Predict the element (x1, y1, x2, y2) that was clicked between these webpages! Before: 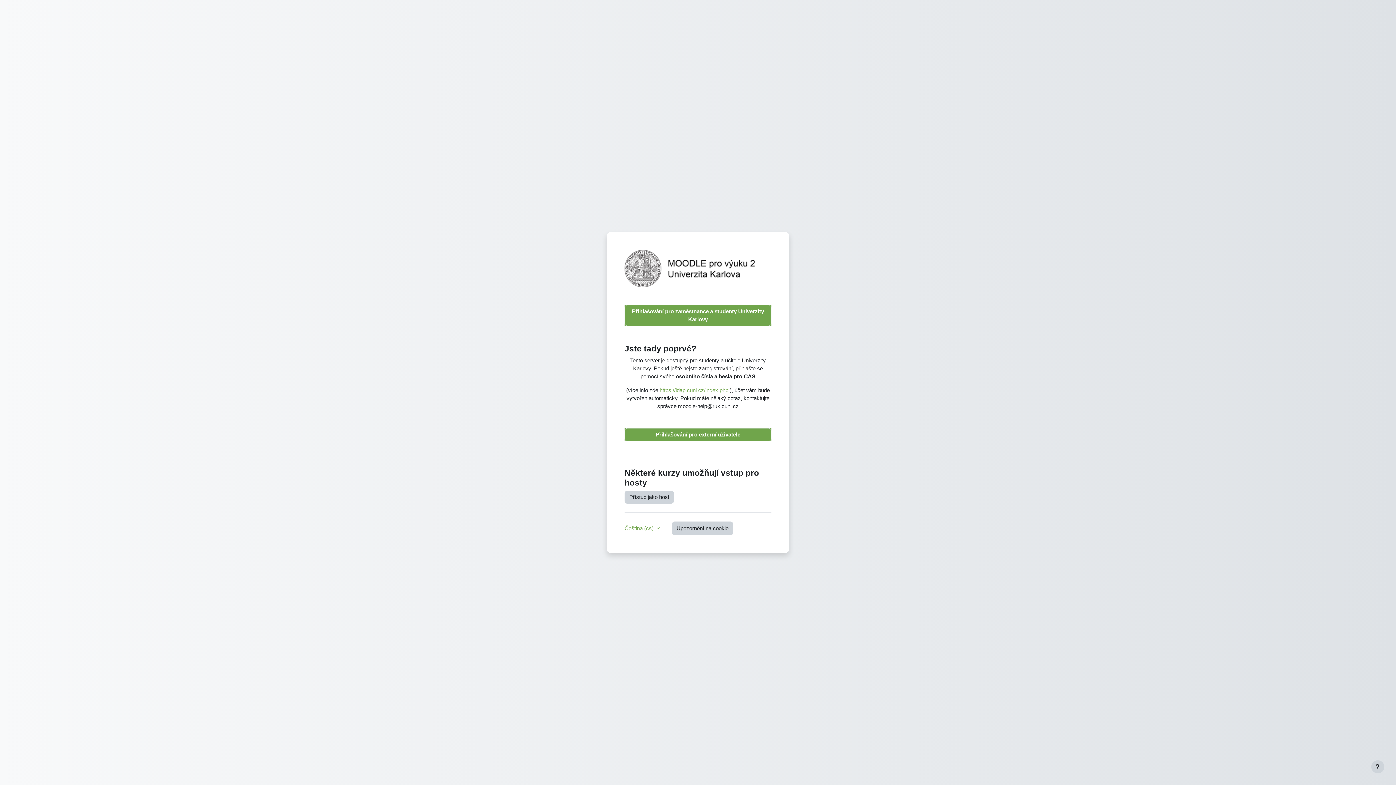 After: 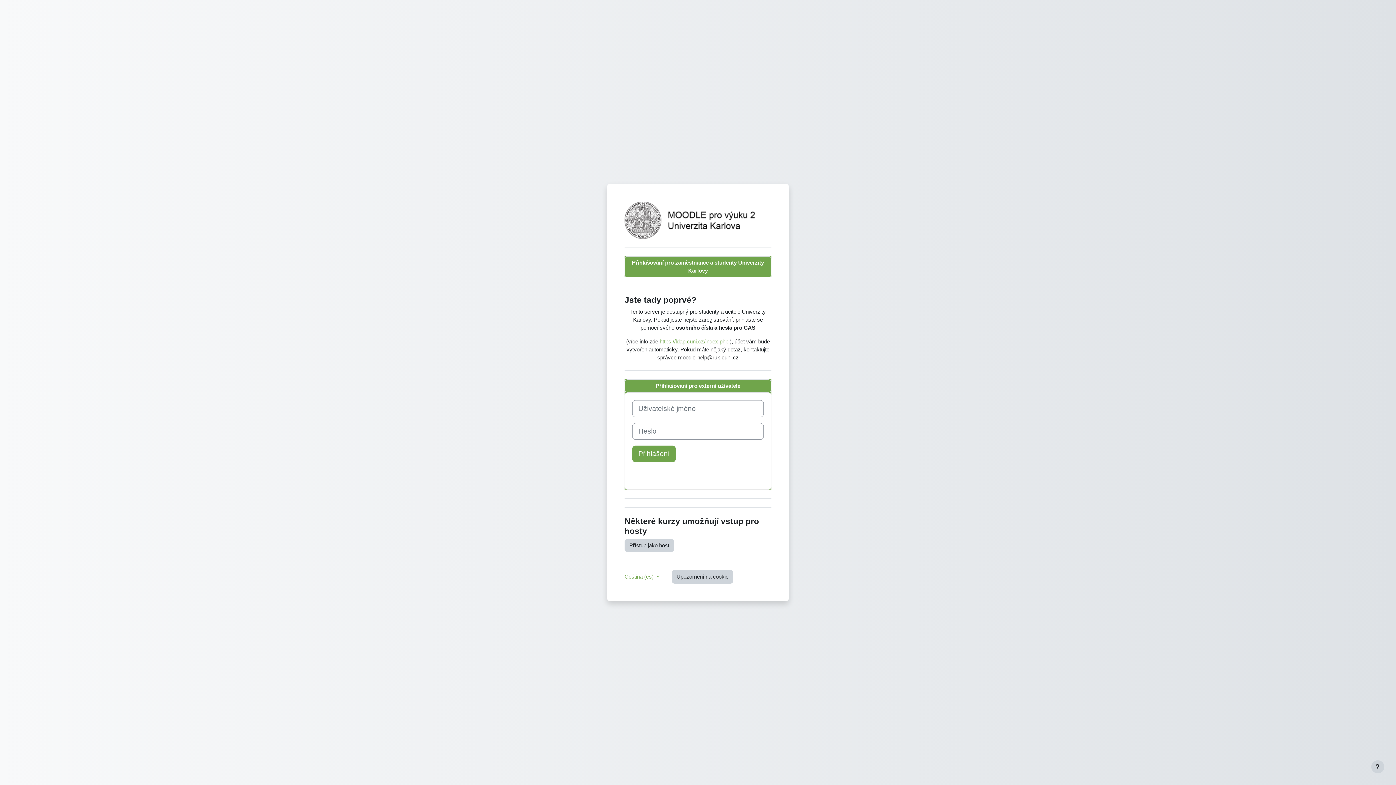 Action: bbox: (624, 428, 771, 441) label: Přihlašování pro externí uživatele